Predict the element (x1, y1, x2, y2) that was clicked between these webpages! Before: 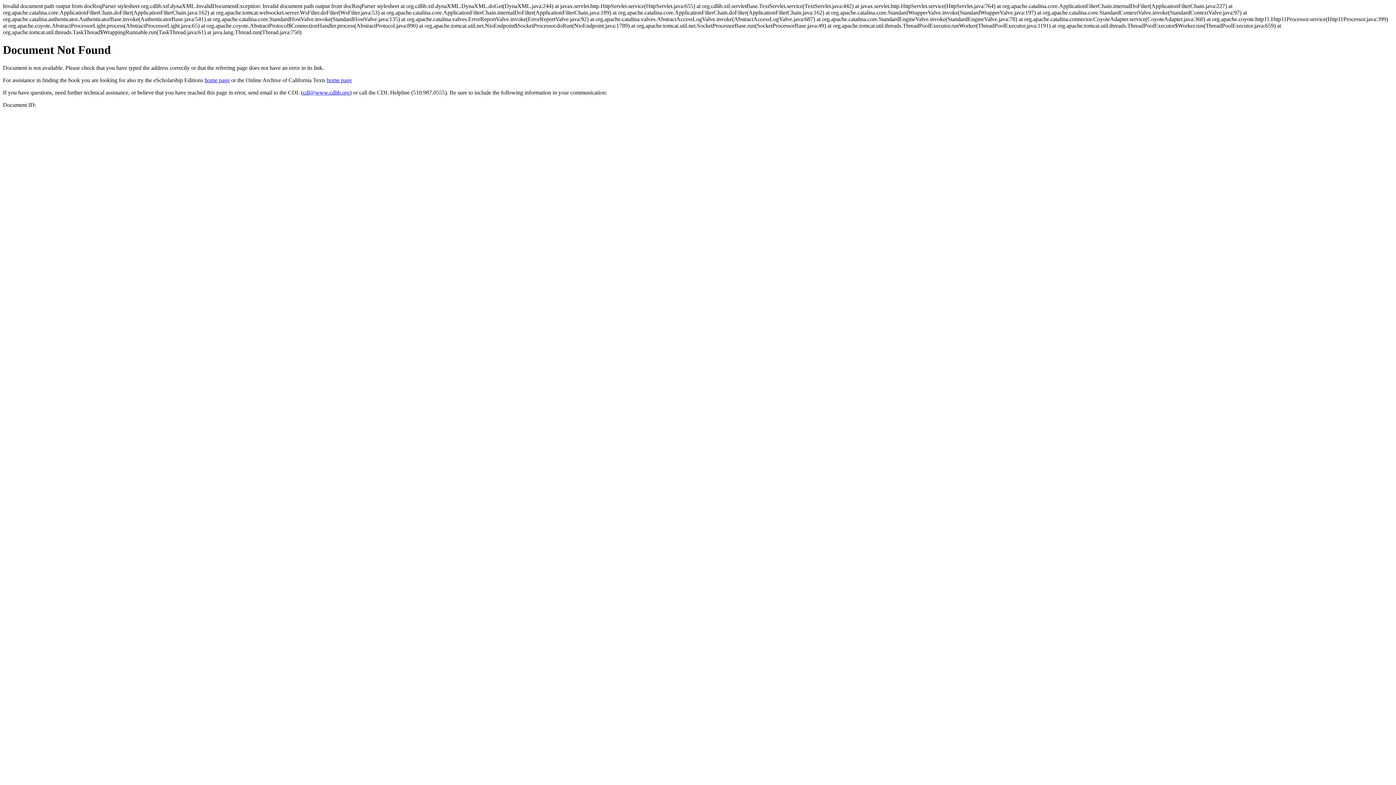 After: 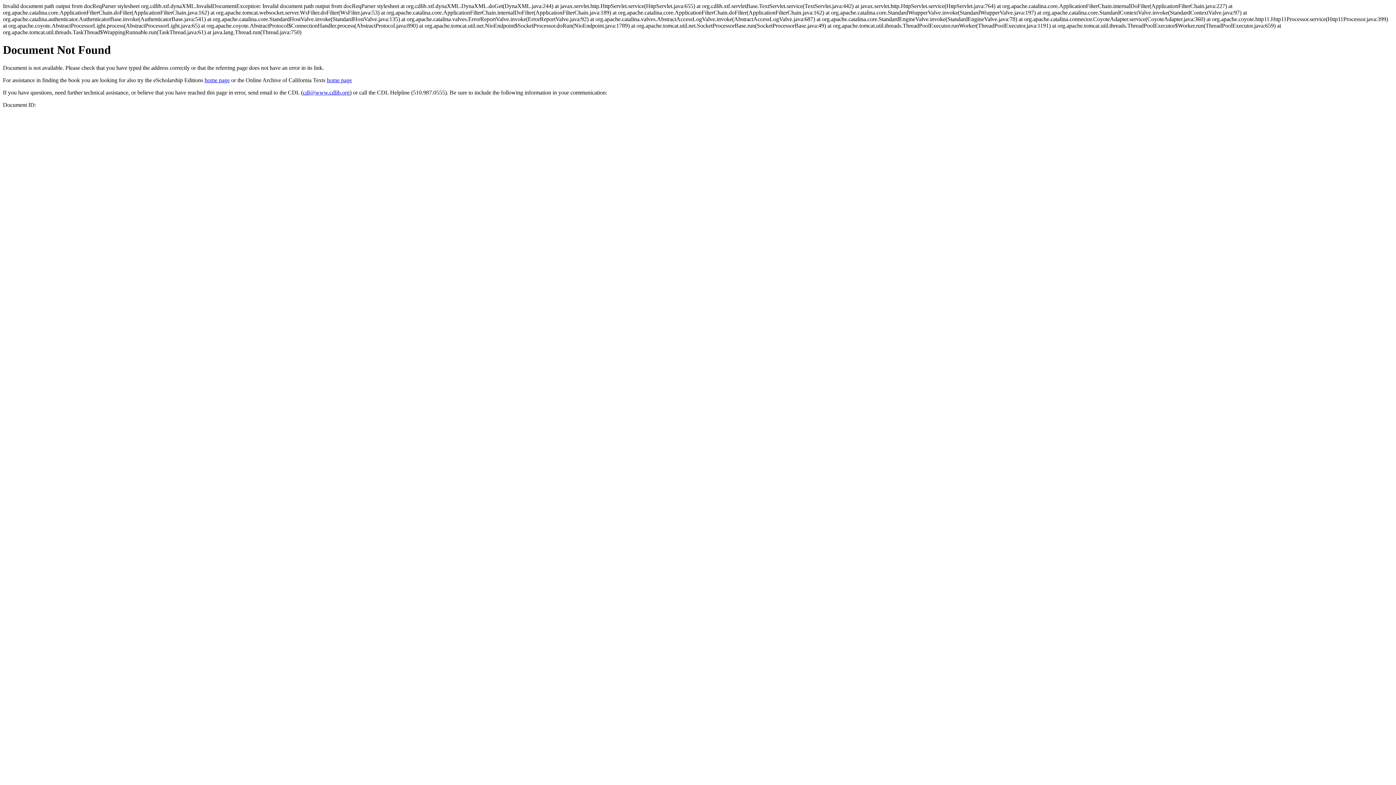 Action: label: cdl@www.cdlib.org bbox: (302, 89, 349, 95)